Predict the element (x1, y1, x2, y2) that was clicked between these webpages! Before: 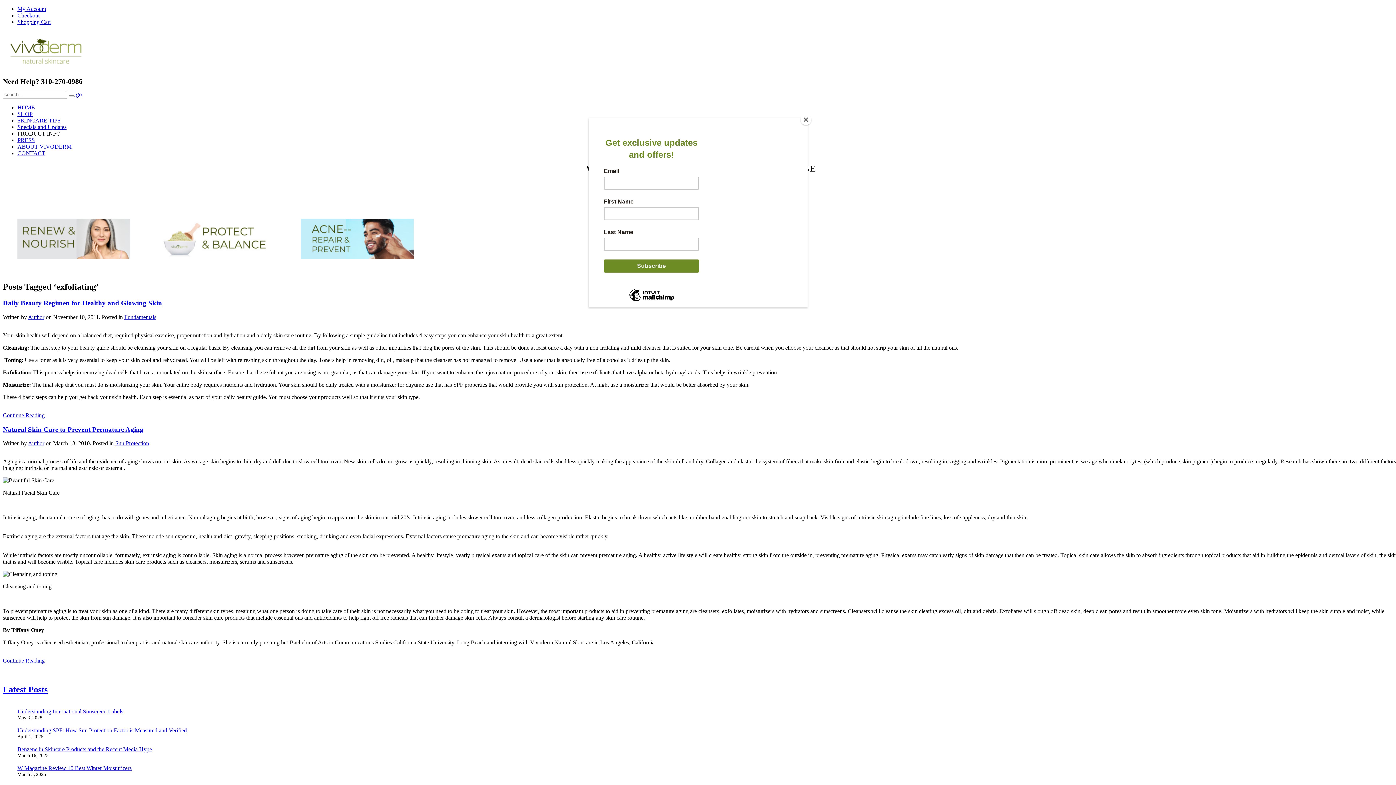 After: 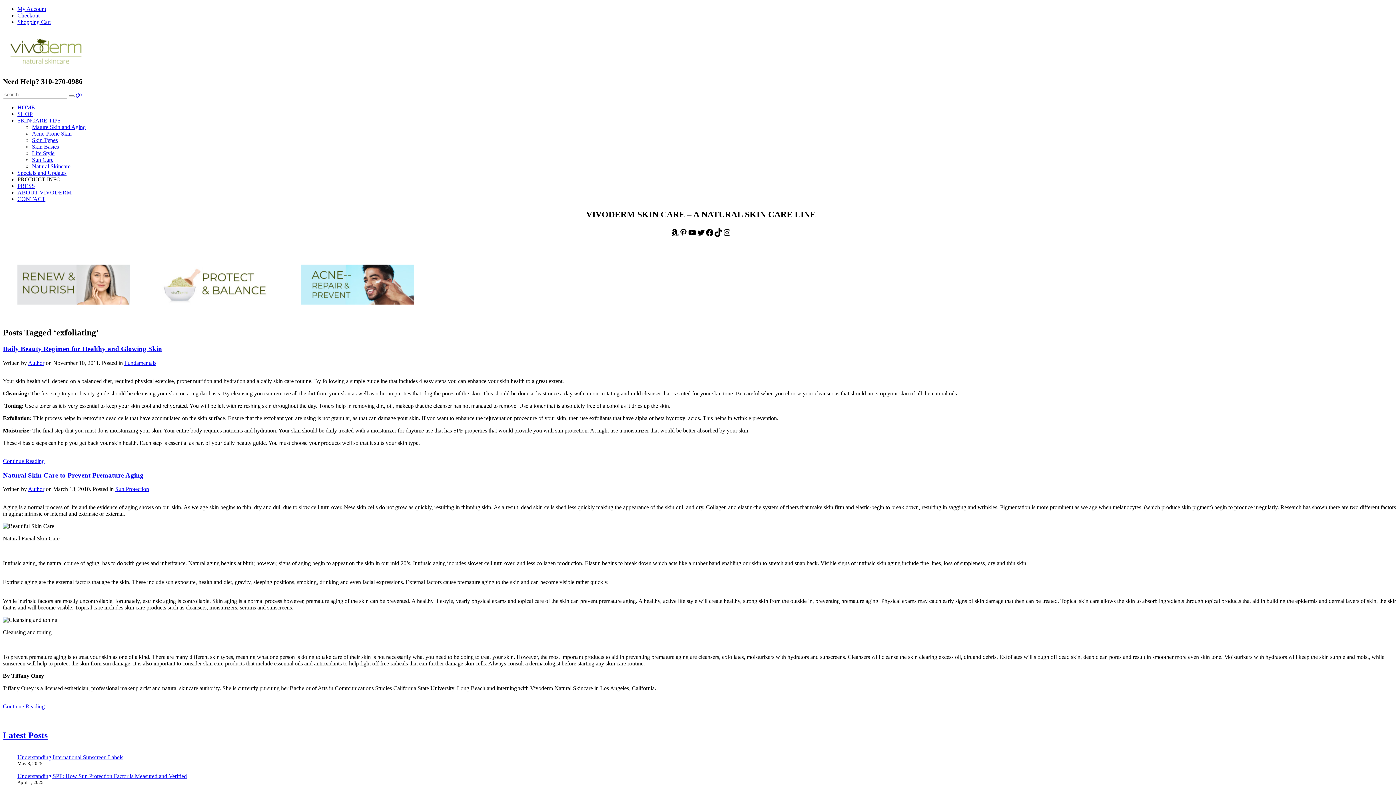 Action: bbox: (800, 114, 811, 125) label: Close